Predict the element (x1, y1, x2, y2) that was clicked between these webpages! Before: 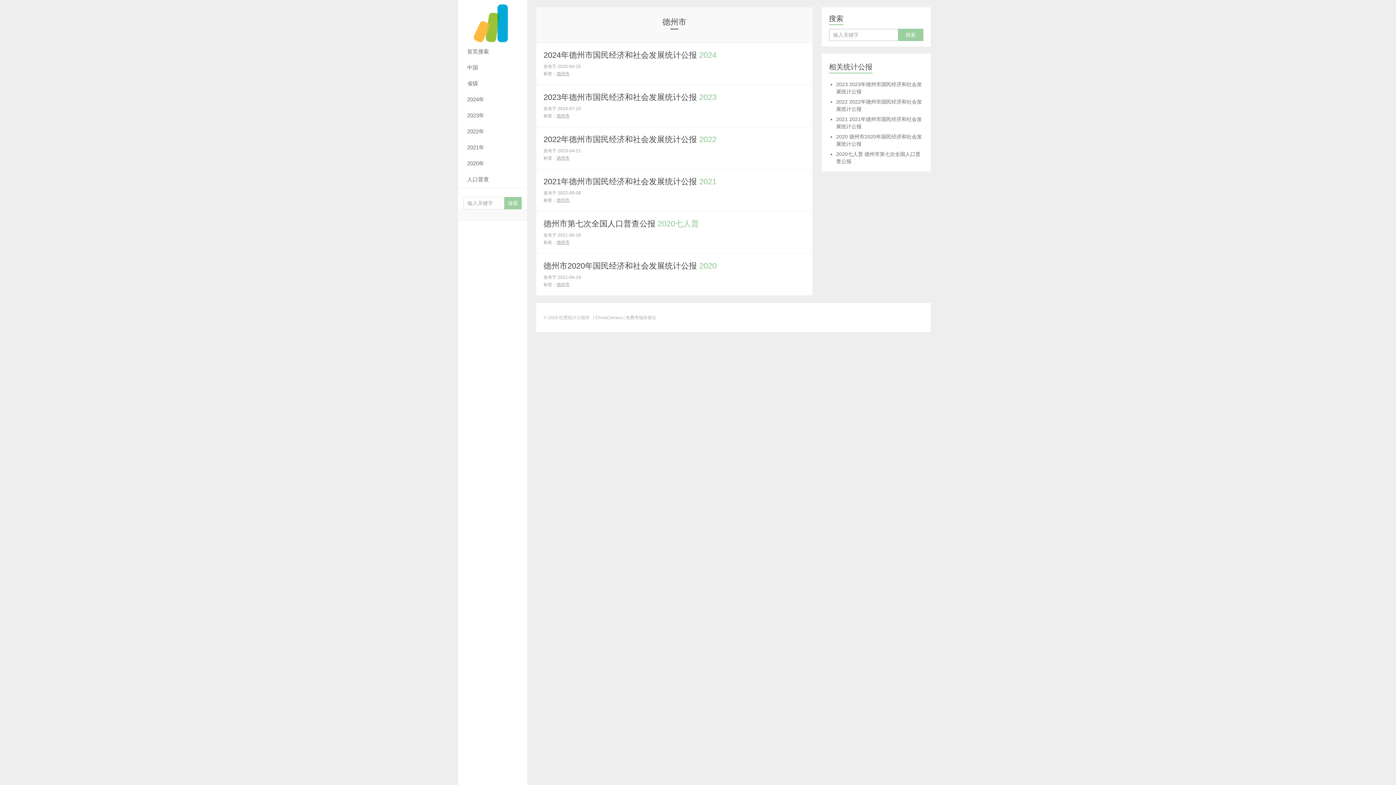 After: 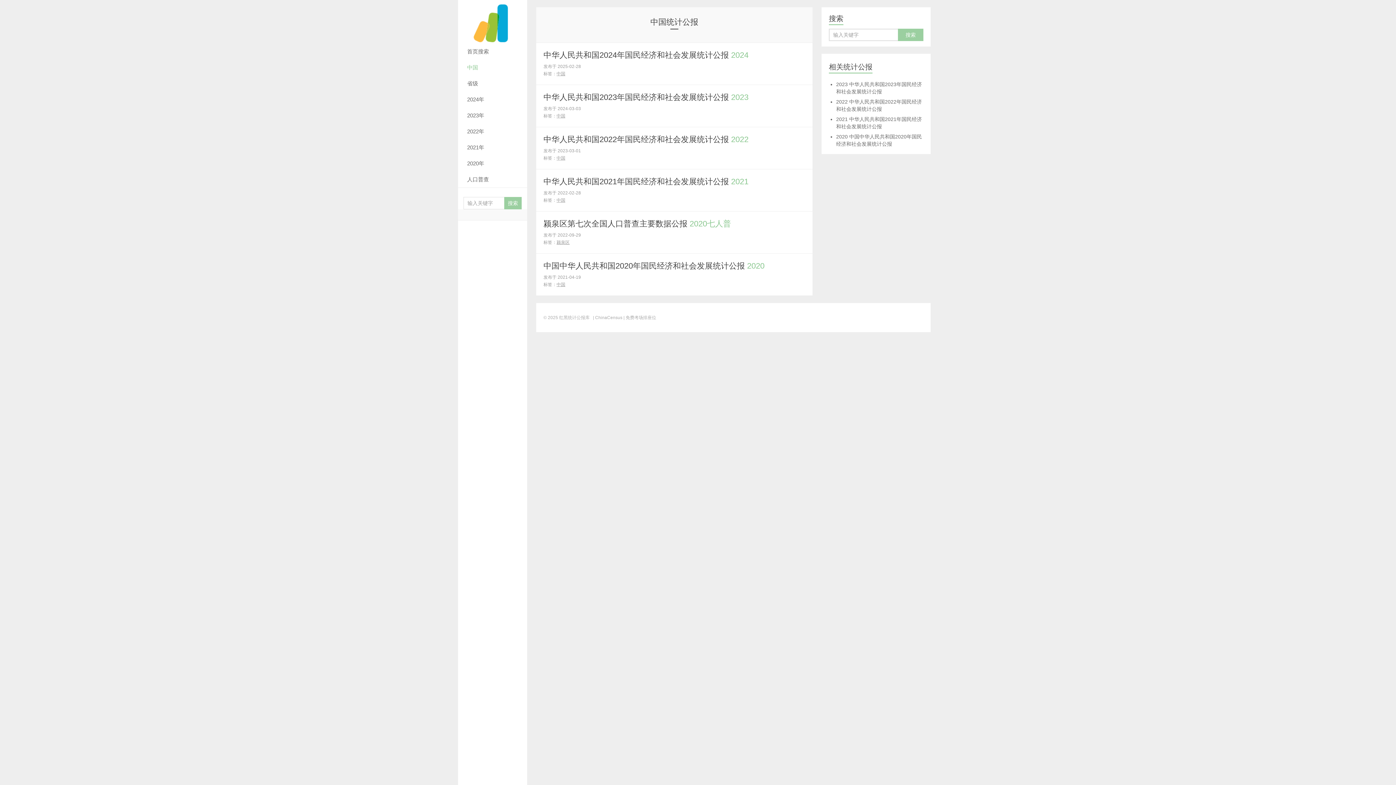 Action: label: 中国 bbox: (458, 59, 527, 75)